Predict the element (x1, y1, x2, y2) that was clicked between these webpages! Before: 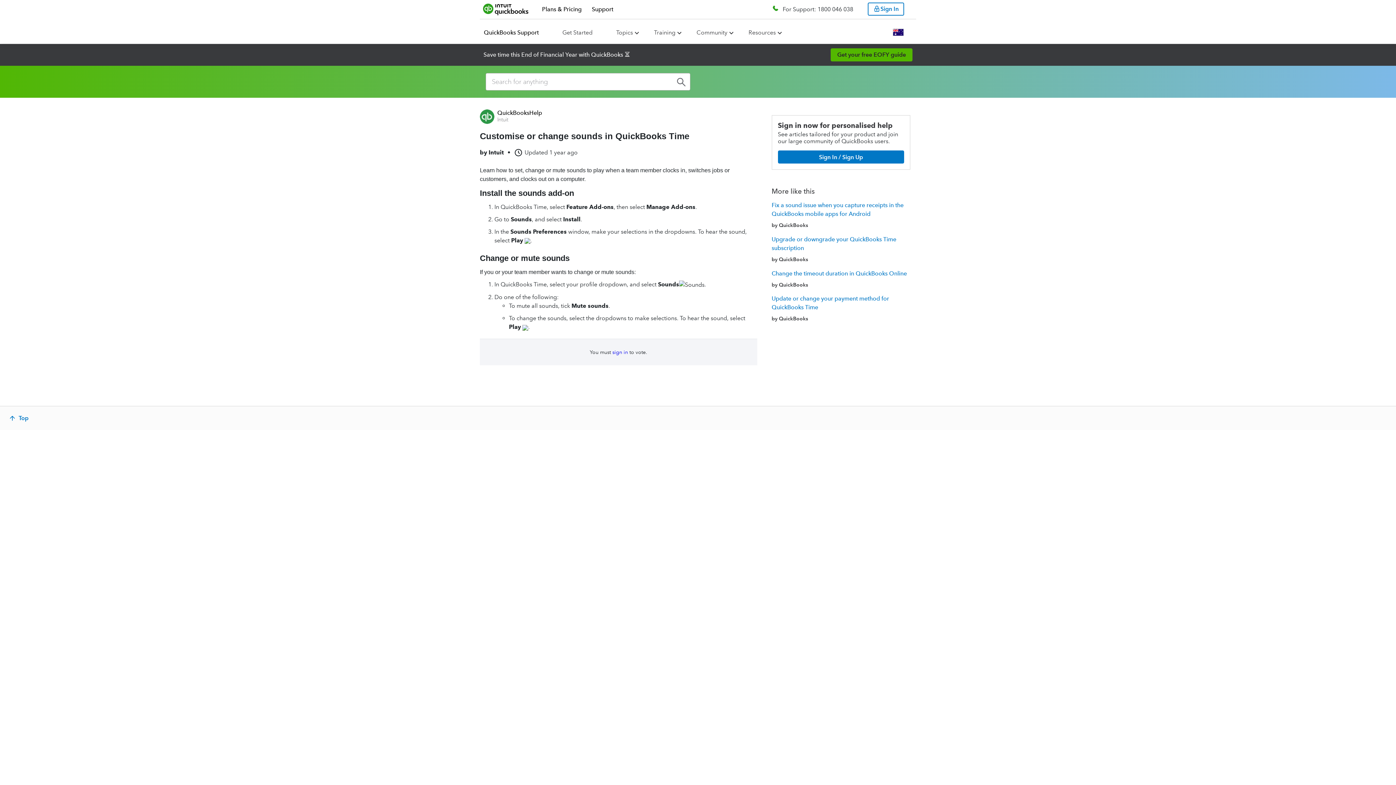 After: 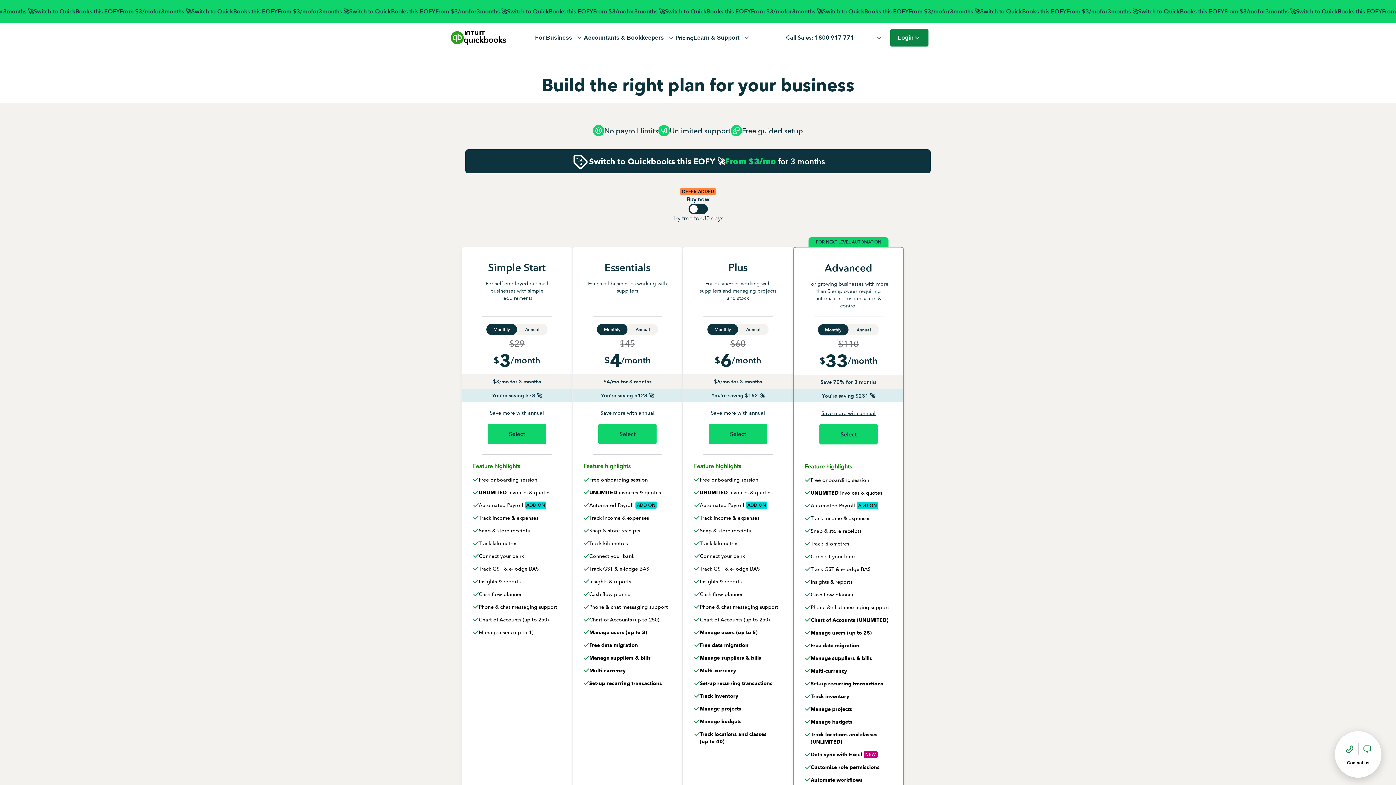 Action: bbox: (542, 5, 581, 12) label: Plans and pricing link